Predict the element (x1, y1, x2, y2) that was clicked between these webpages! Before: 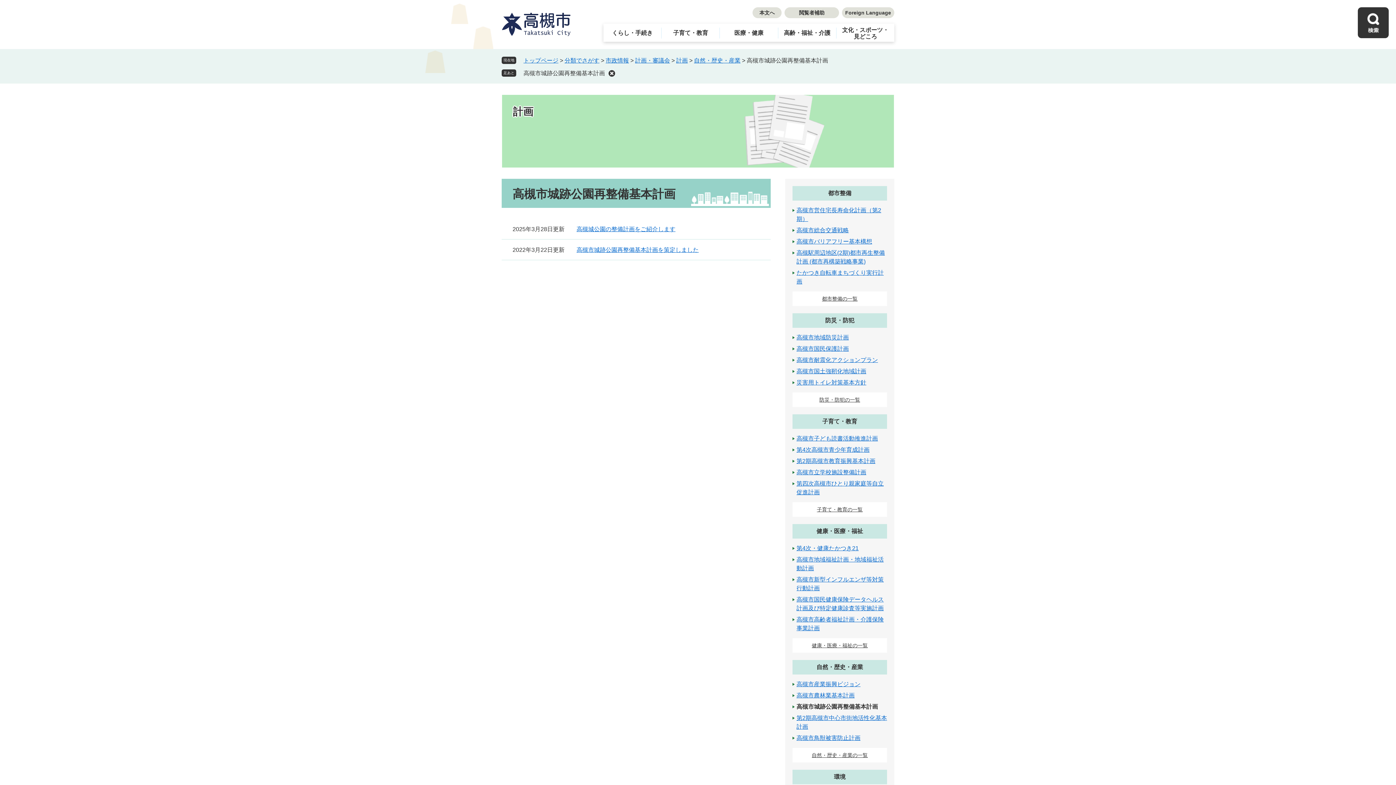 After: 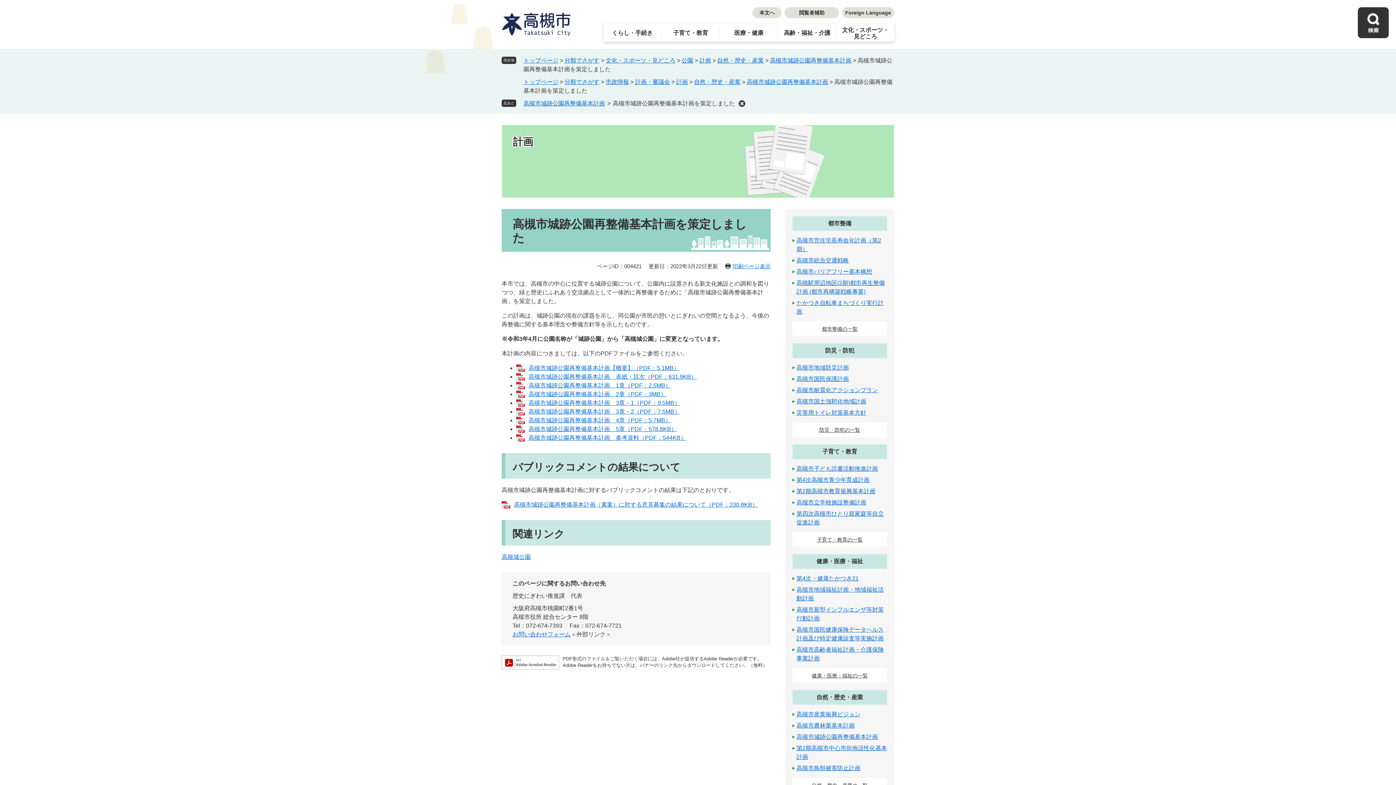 Action: bbox: (576, 246, 698, 253) label: 高槻市城跡公園再整備基本計画を策定しました